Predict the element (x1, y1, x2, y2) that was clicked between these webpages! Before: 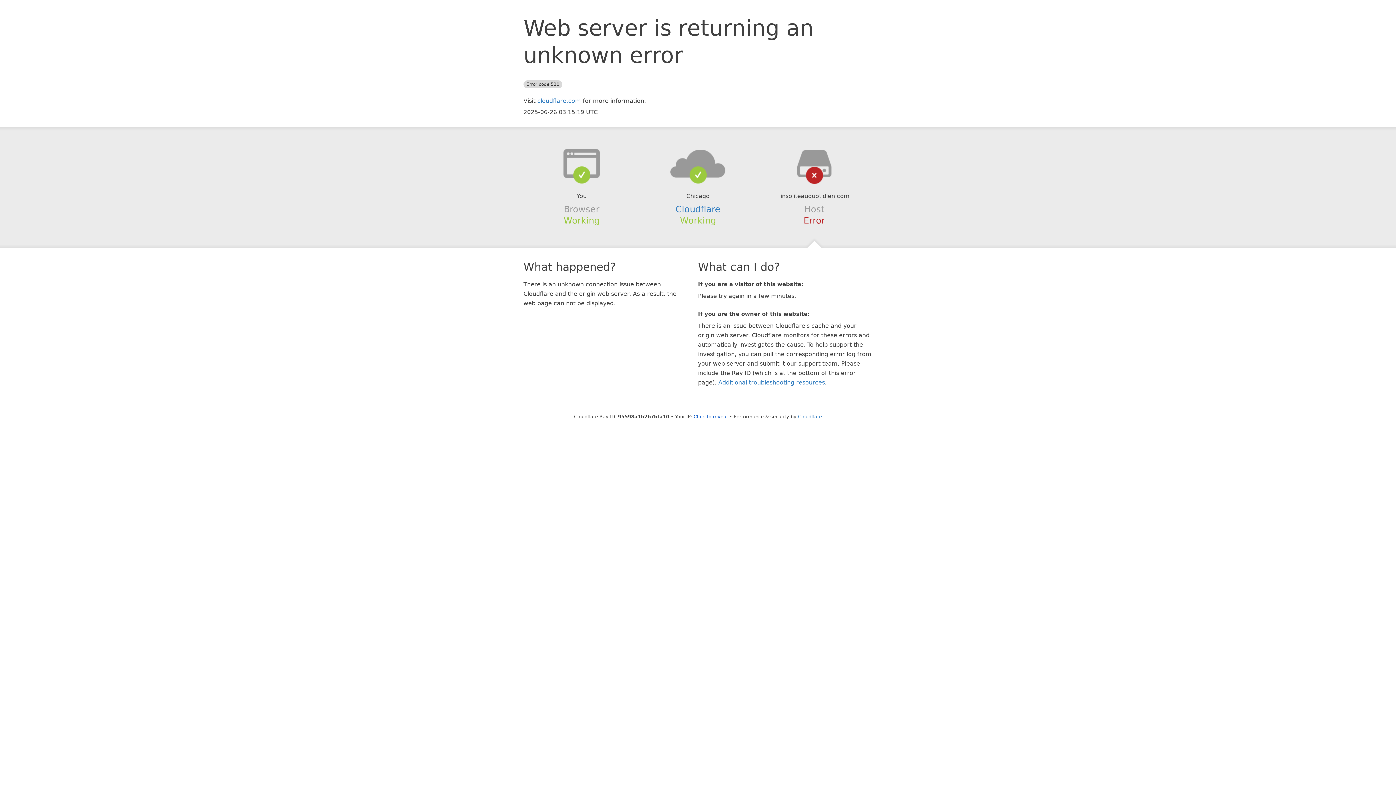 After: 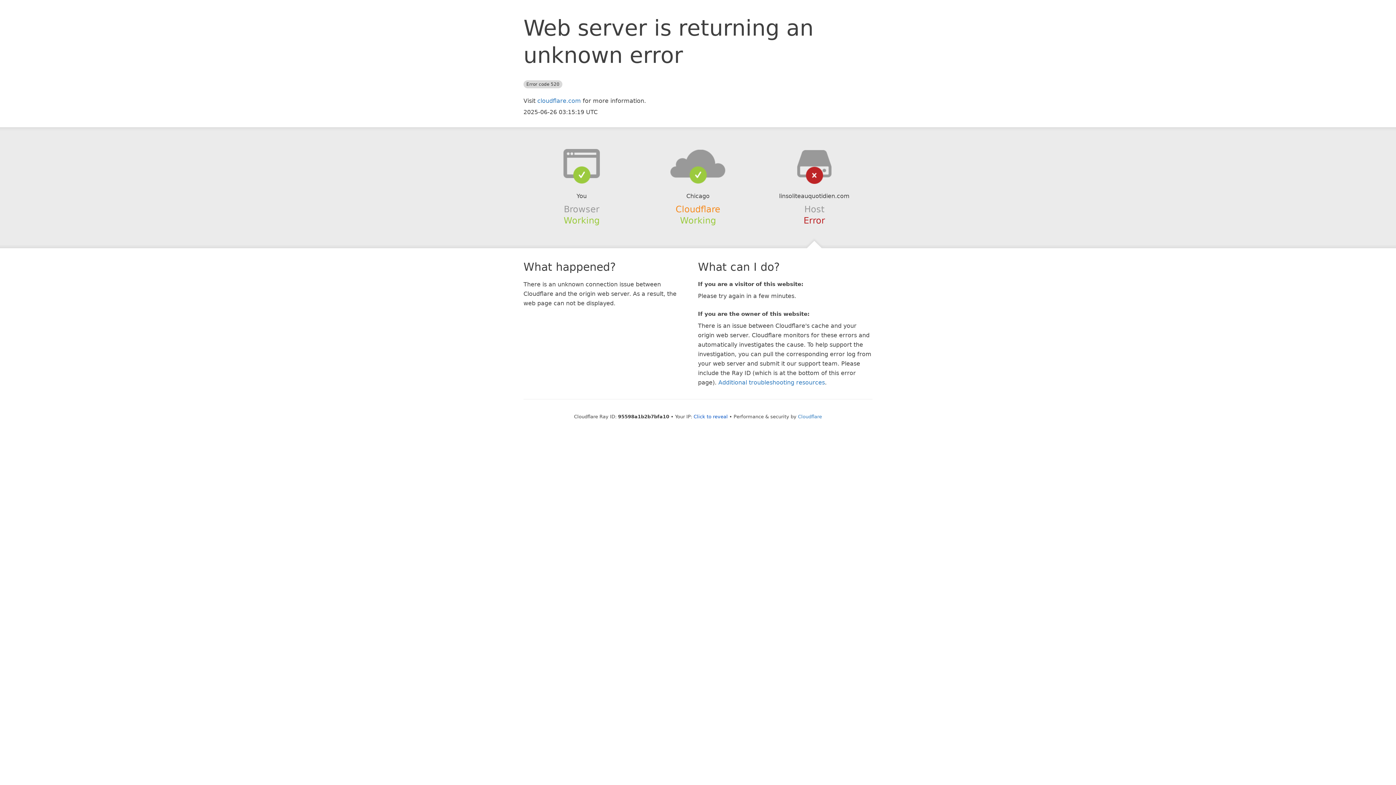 Action: label: Cloudflare bbox: (675, 204, 720, 214)